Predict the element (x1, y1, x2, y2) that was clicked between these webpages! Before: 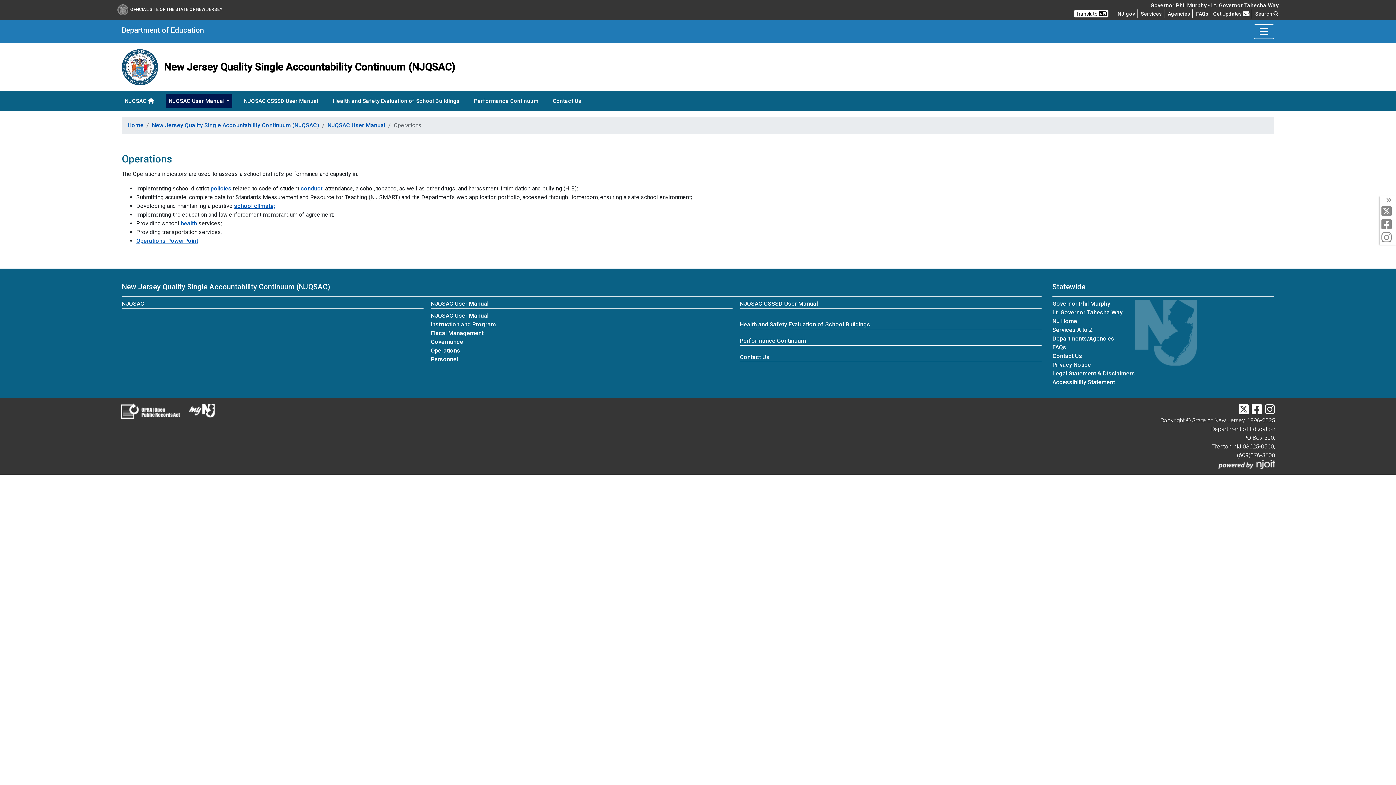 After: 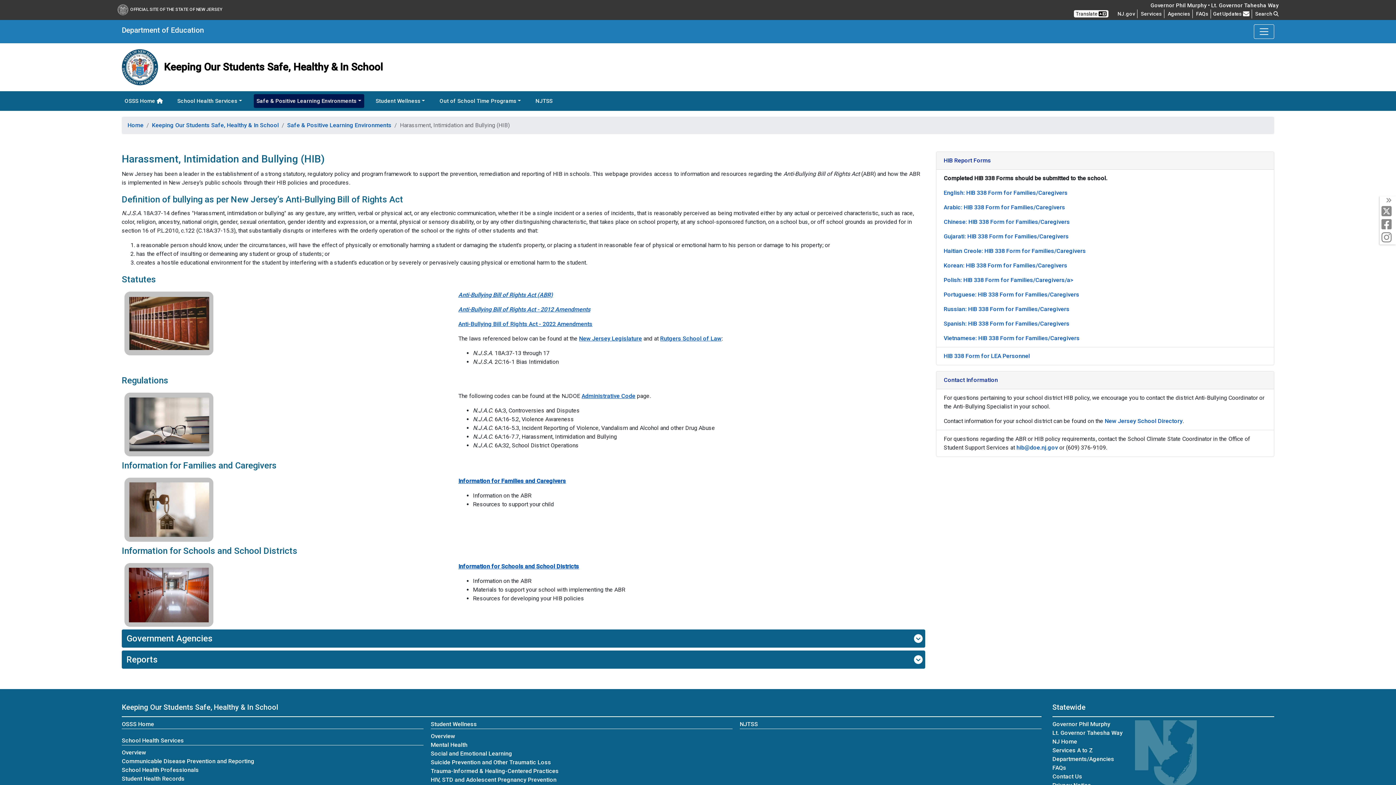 Action: label:  conduct bbox: (299, 185, 322, 192)